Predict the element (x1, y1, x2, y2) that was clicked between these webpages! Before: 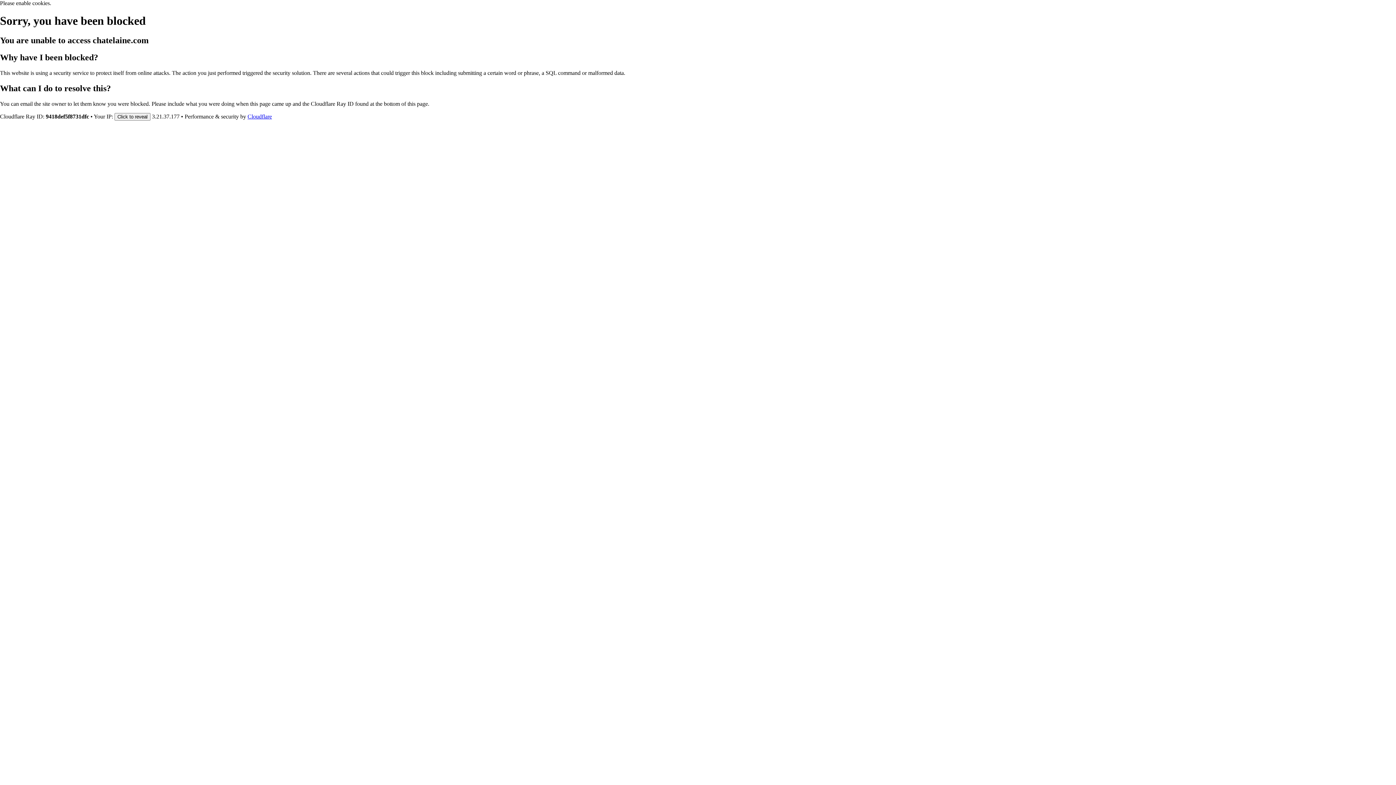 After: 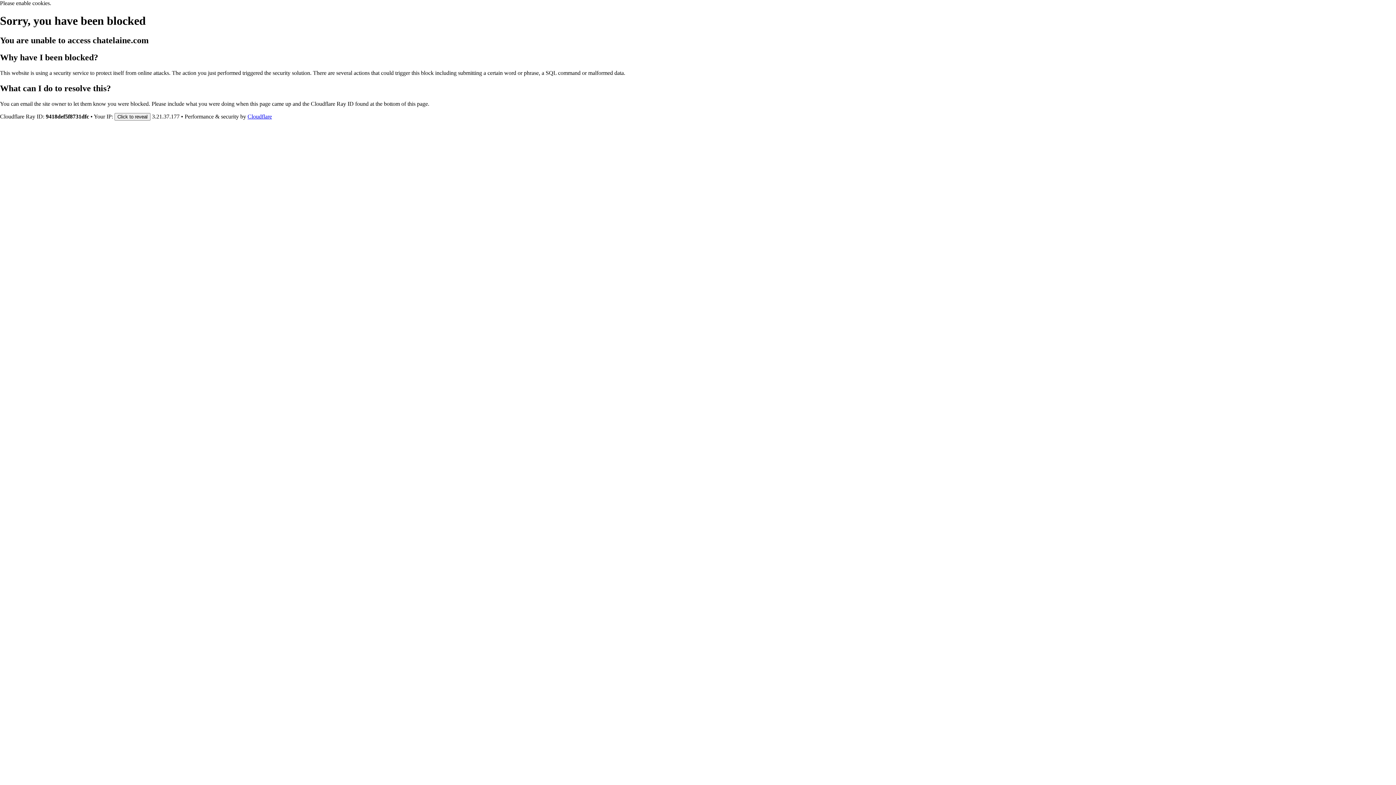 Action: bbox: (247, 113, 272, 119) label: Cloudflare